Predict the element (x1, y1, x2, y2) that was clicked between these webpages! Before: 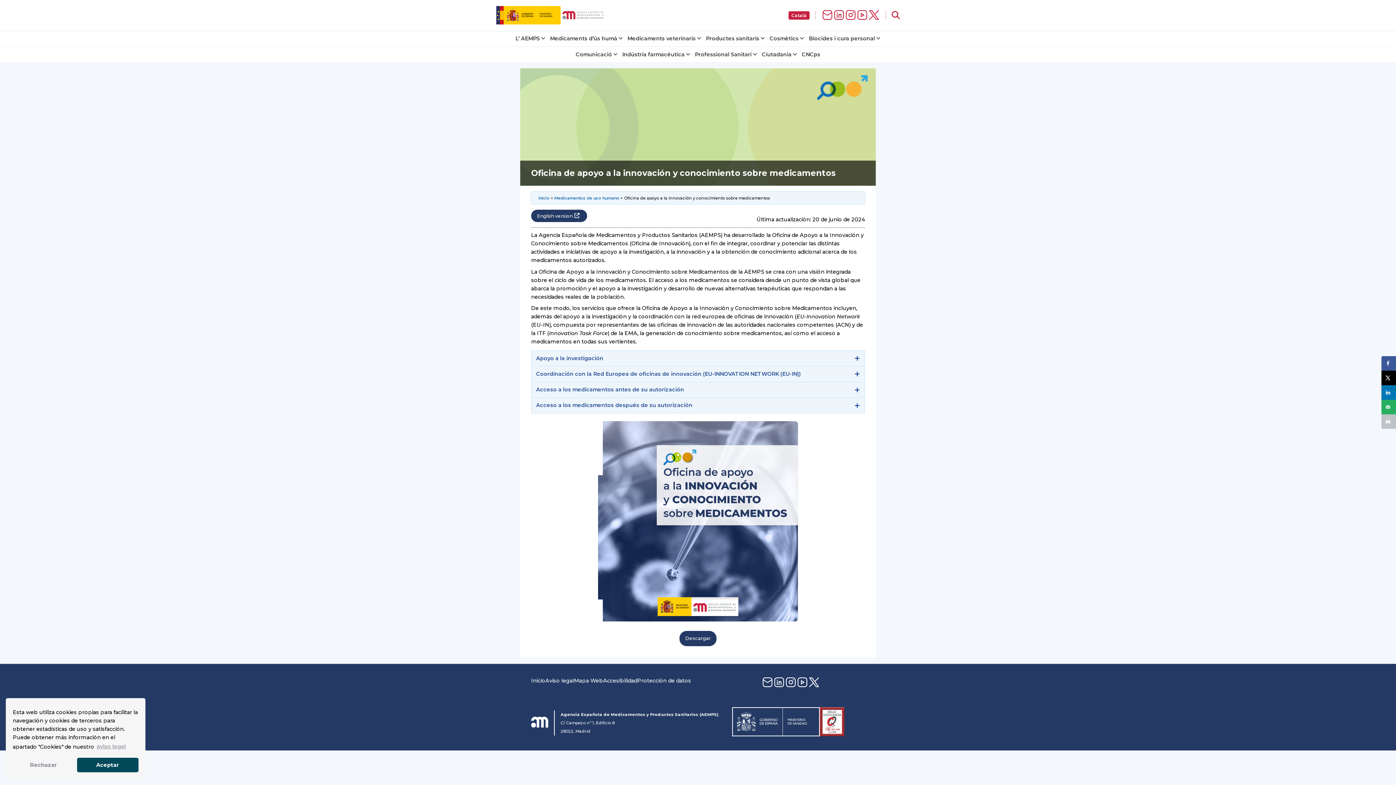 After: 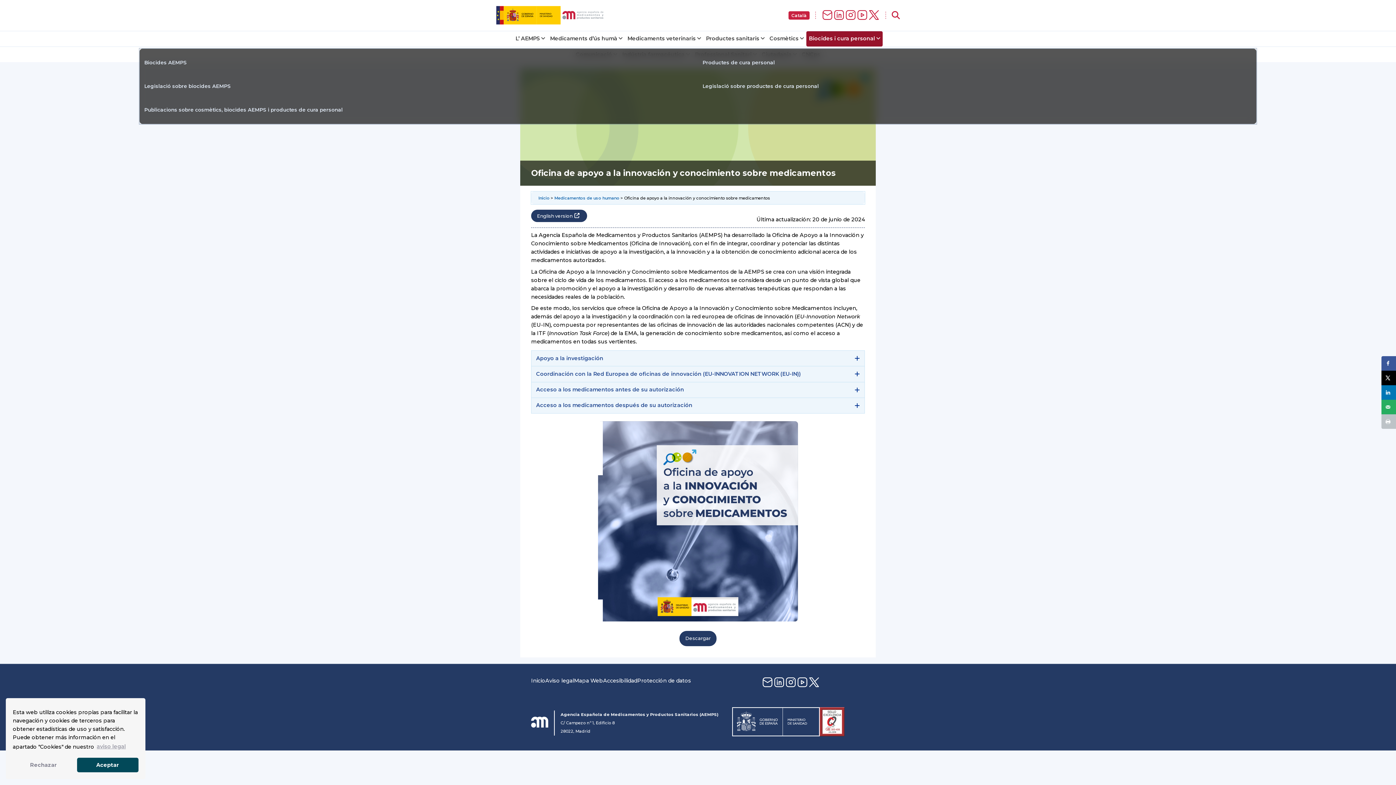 Action: label: Biocides i cura personal bbox: (809, 35, 880, 41)